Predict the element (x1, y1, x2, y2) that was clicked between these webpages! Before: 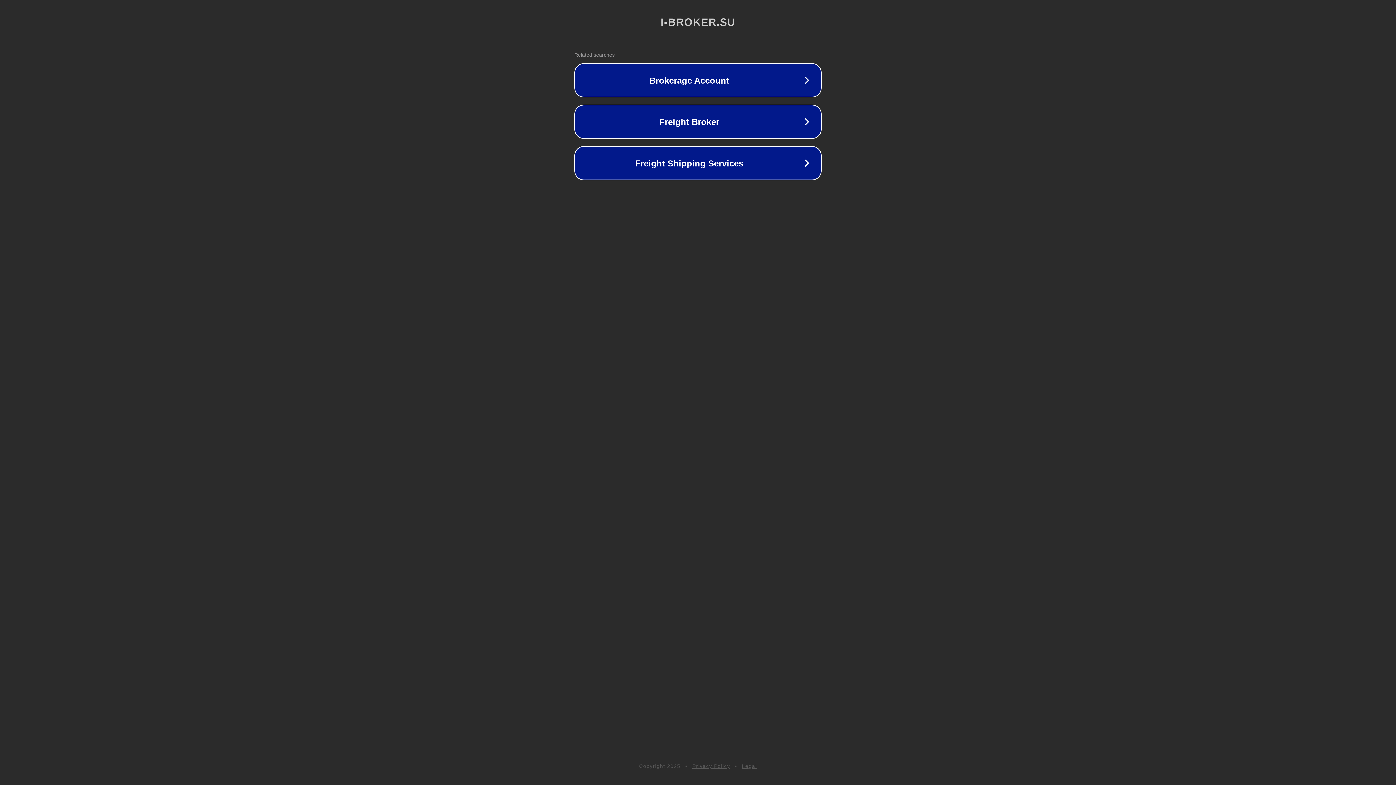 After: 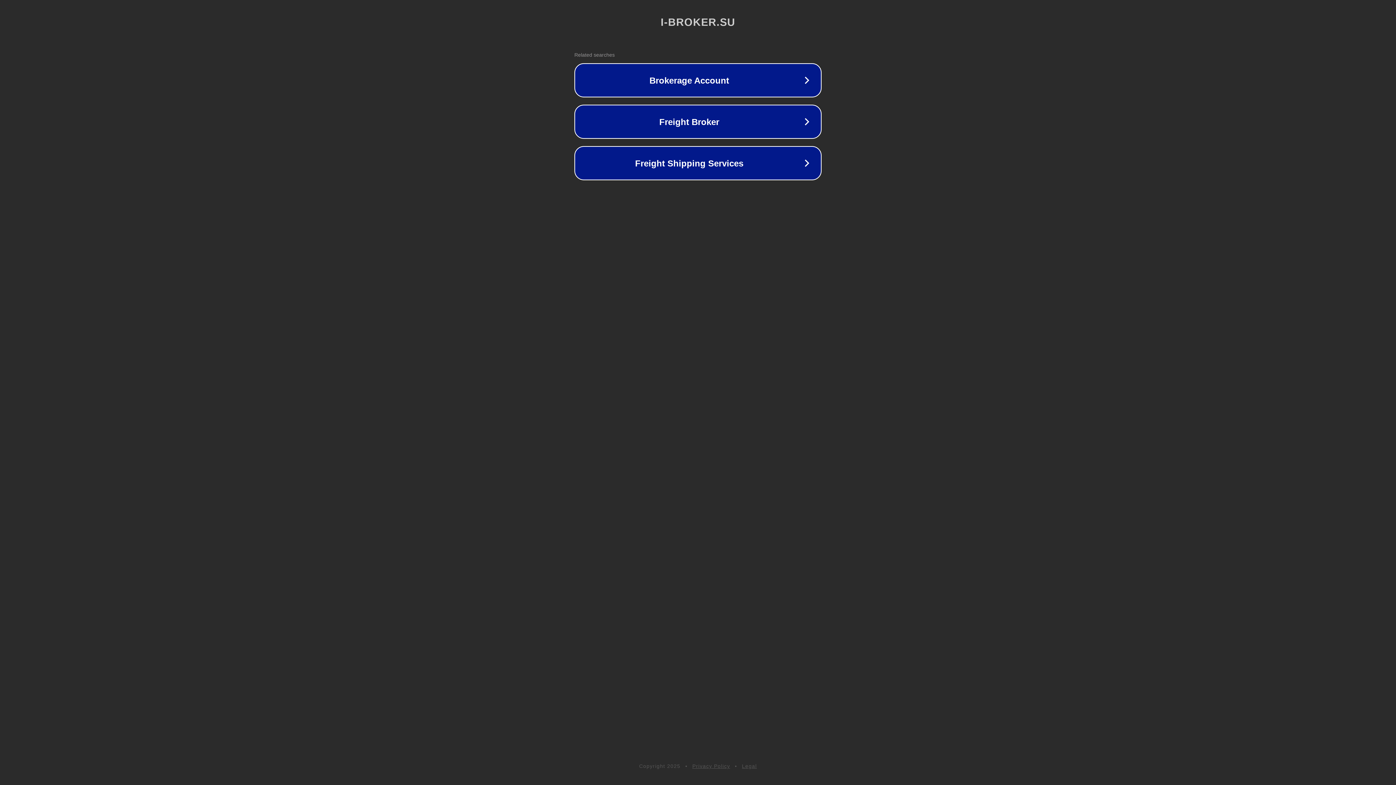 Action: label: Legal bbox: (742, 763, 757, 769)